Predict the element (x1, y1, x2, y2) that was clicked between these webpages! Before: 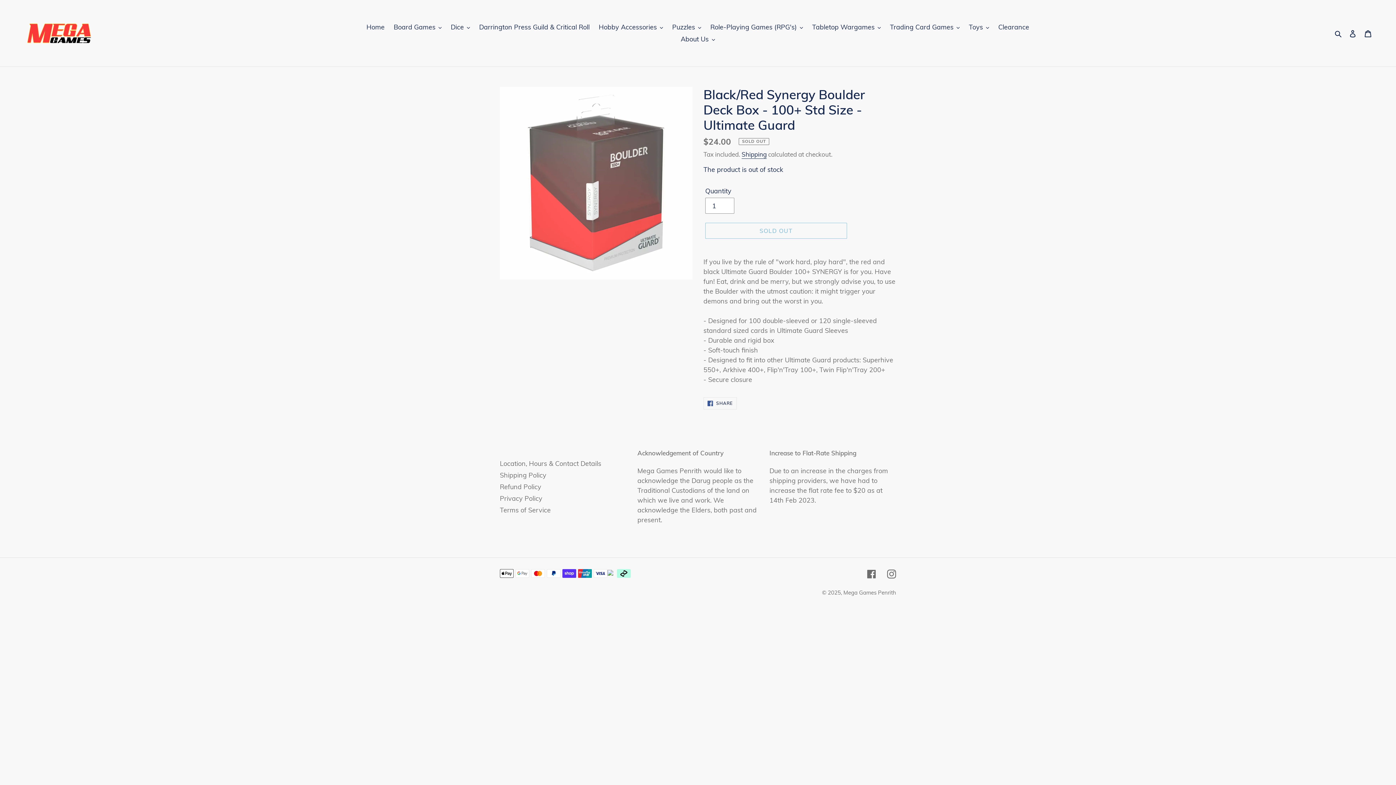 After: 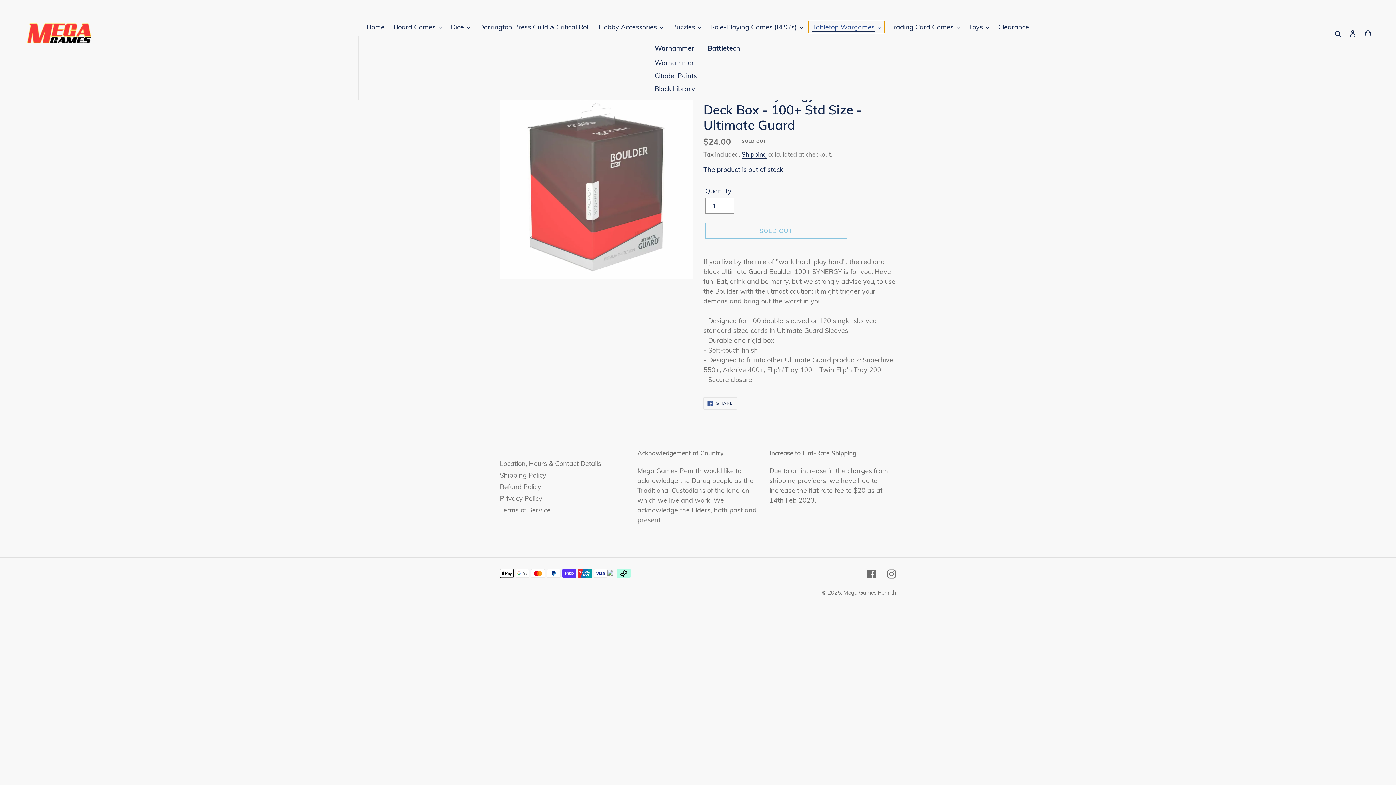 Action: bbox: (808, 21, 884, 33) label: Tabletop Wargames